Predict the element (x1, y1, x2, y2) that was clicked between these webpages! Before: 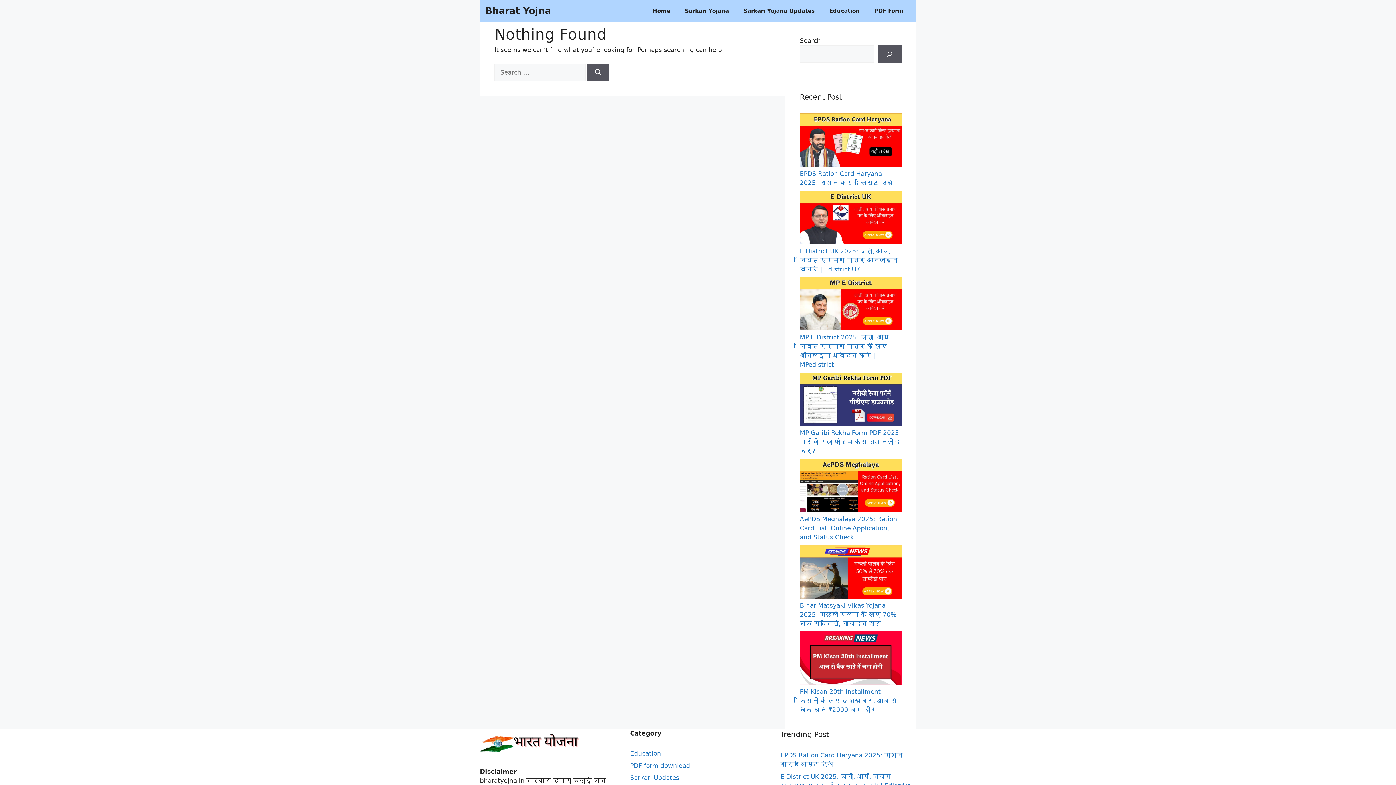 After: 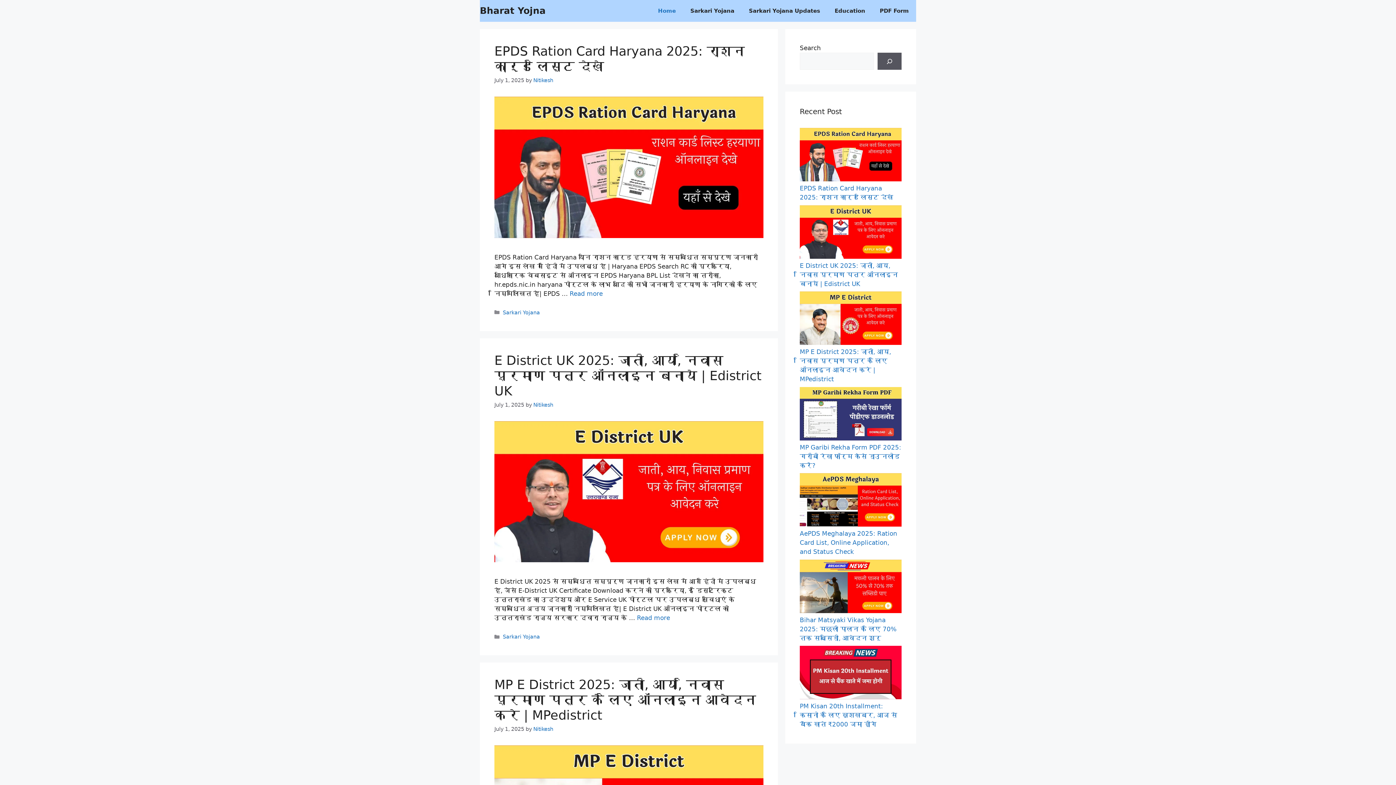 Action: bbox: (645, 0, 677, 21) label: Home